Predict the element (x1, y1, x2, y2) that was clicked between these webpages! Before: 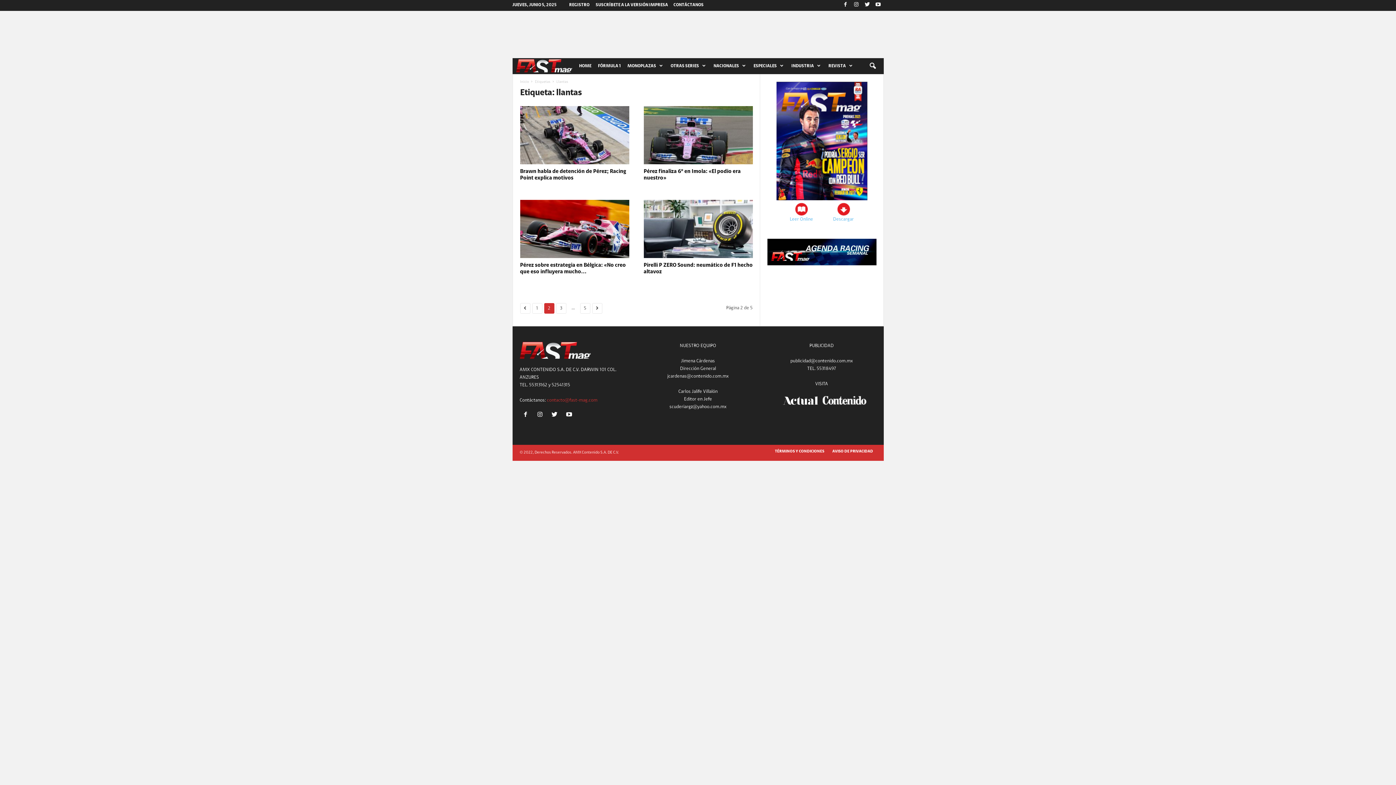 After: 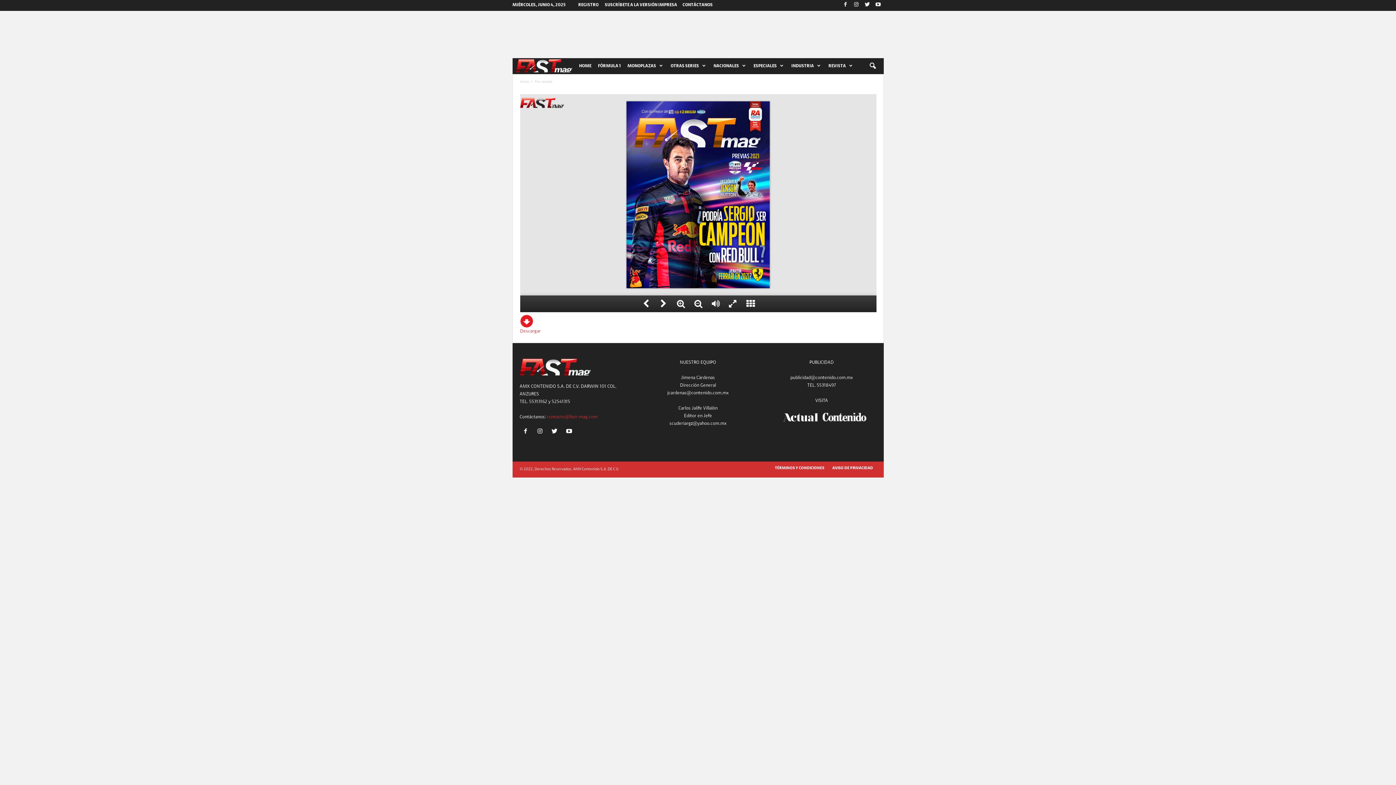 Action: label: Leer Online bbox: (790, 202, 813, 221)